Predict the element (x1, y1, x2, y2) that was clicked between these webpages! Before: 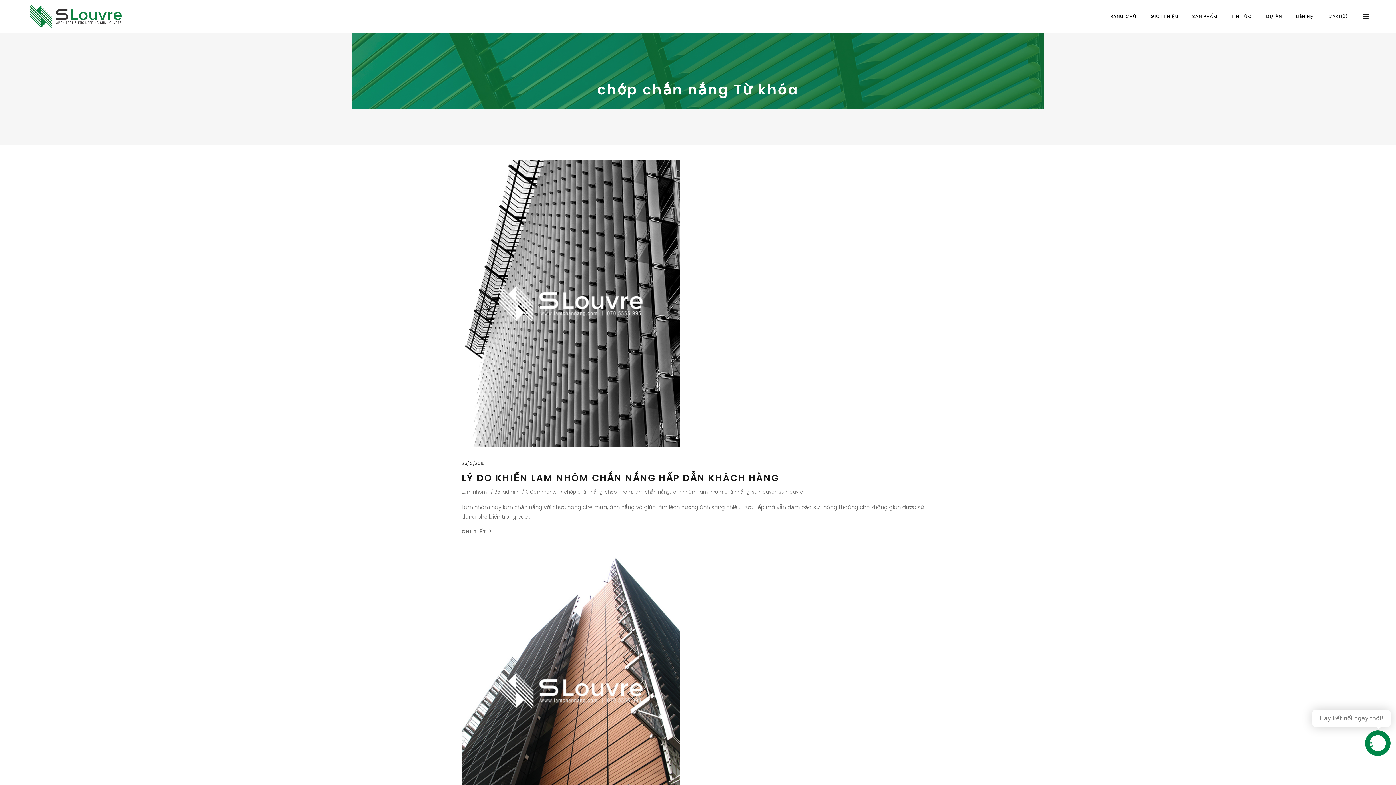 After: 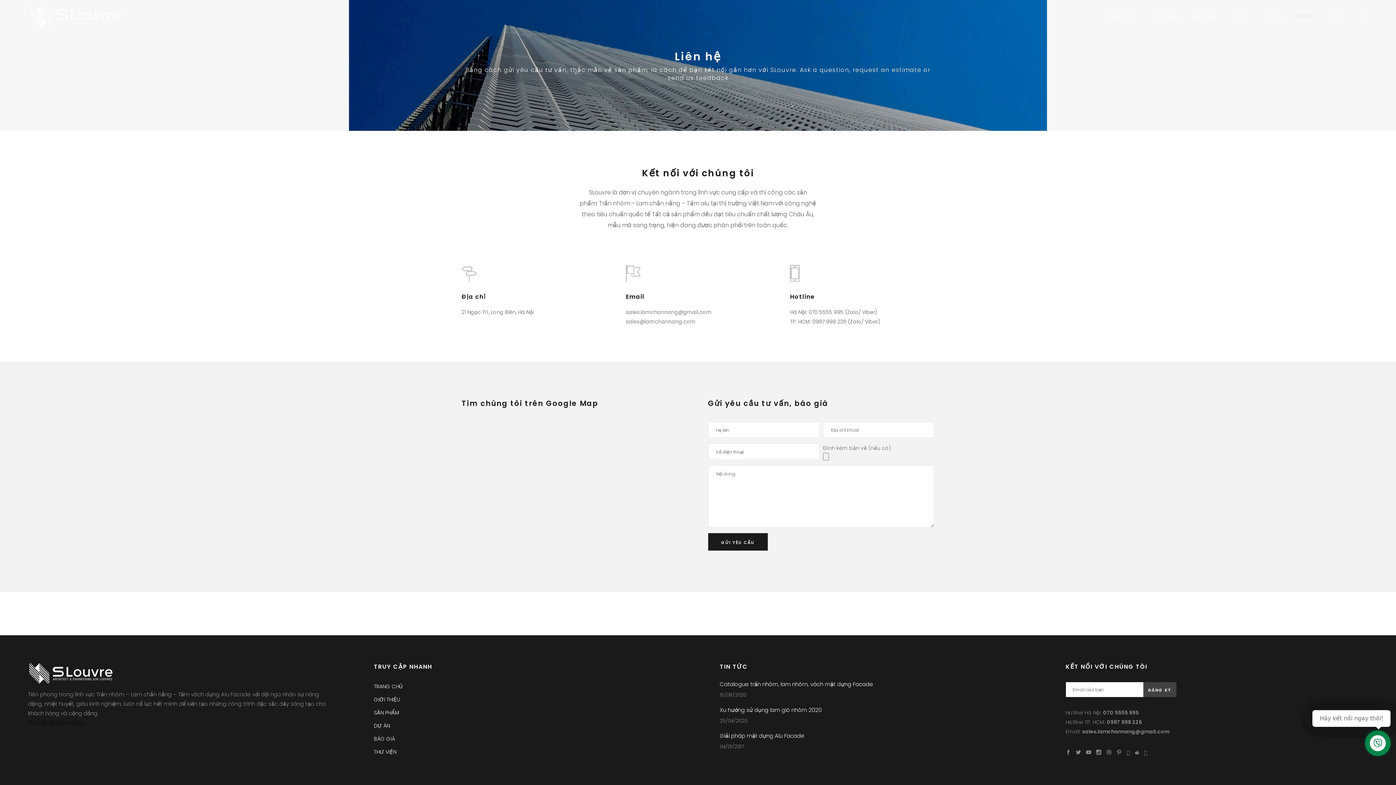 Action: label: LIÊN HỆ bbox: (1289, 0, 1320, 32)